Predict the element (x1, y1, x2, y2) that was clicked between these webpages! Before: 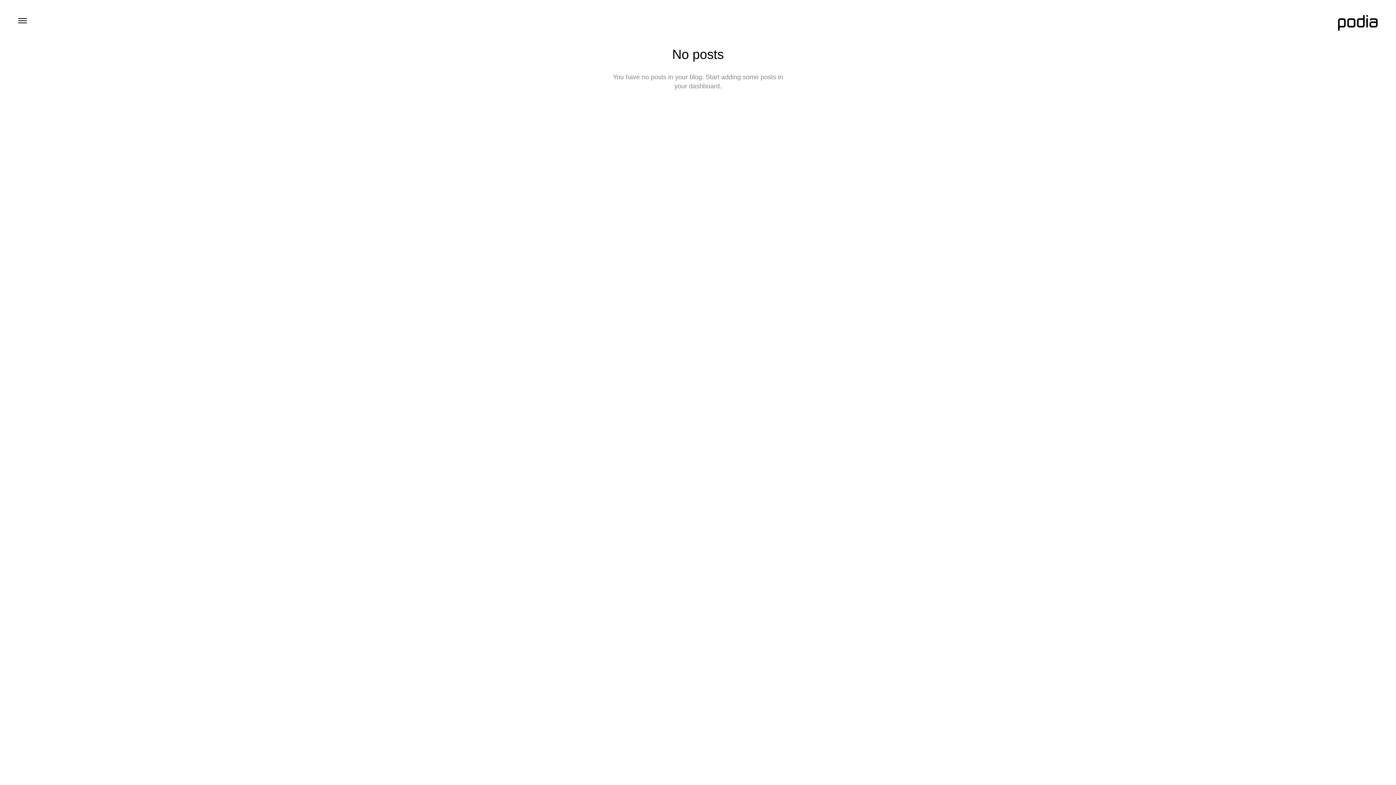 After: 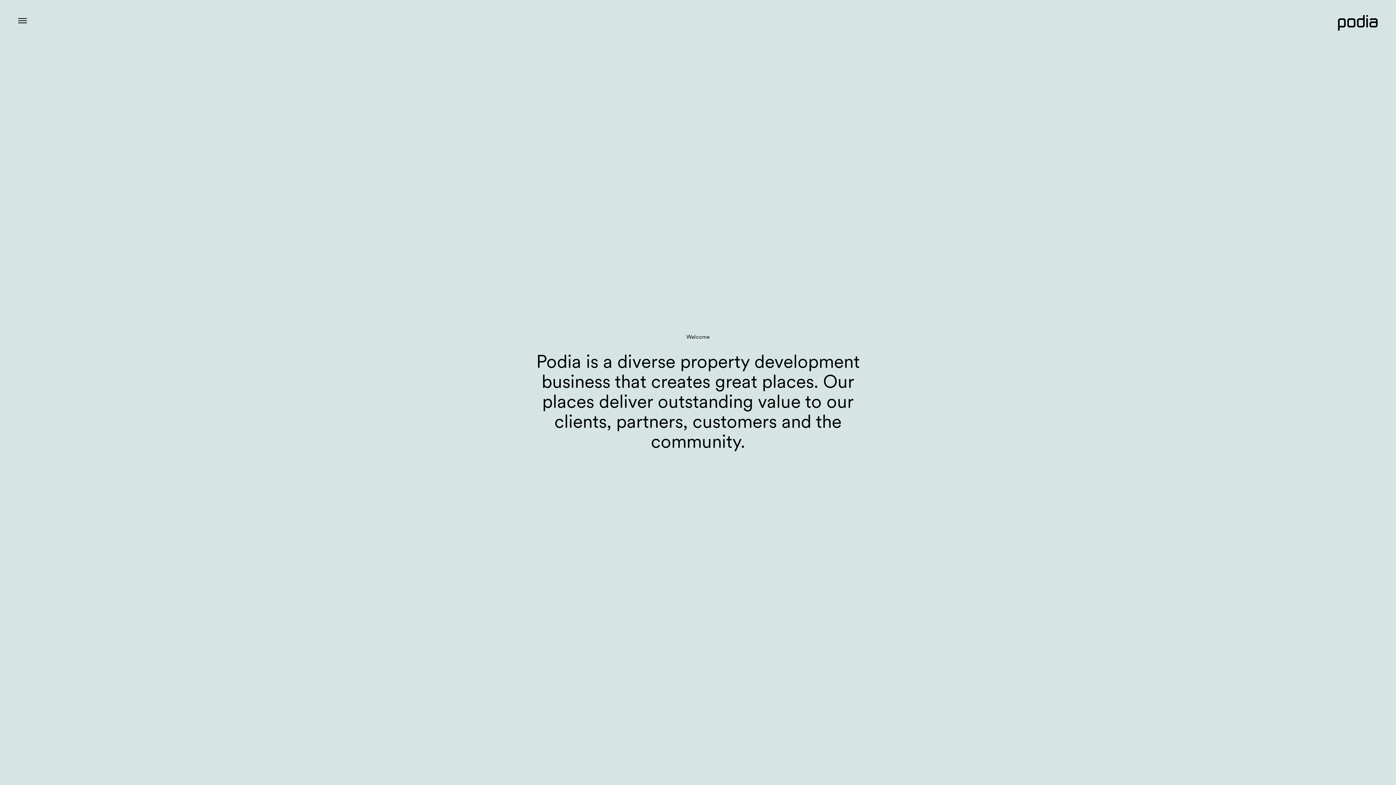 Action: bbox: (1338, 14, 1378, 32)